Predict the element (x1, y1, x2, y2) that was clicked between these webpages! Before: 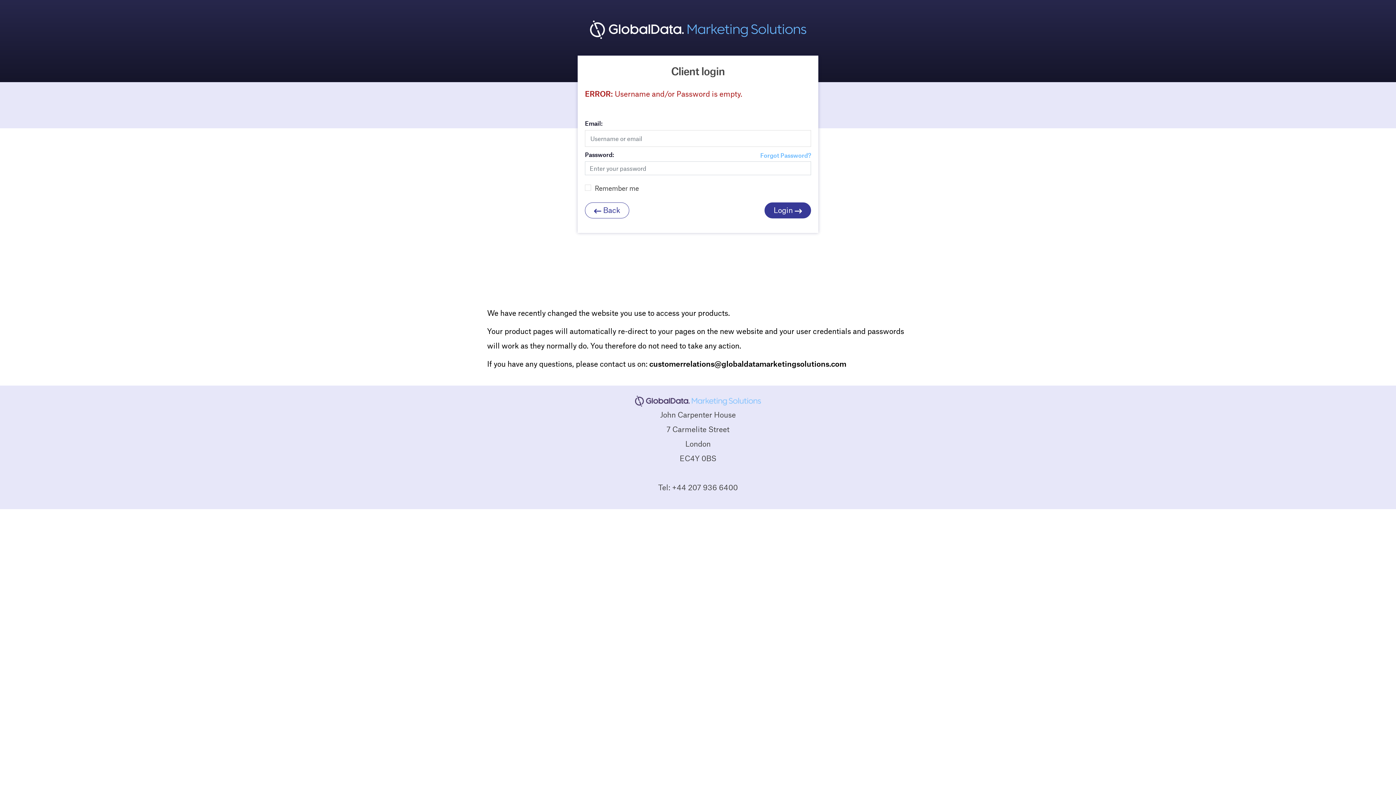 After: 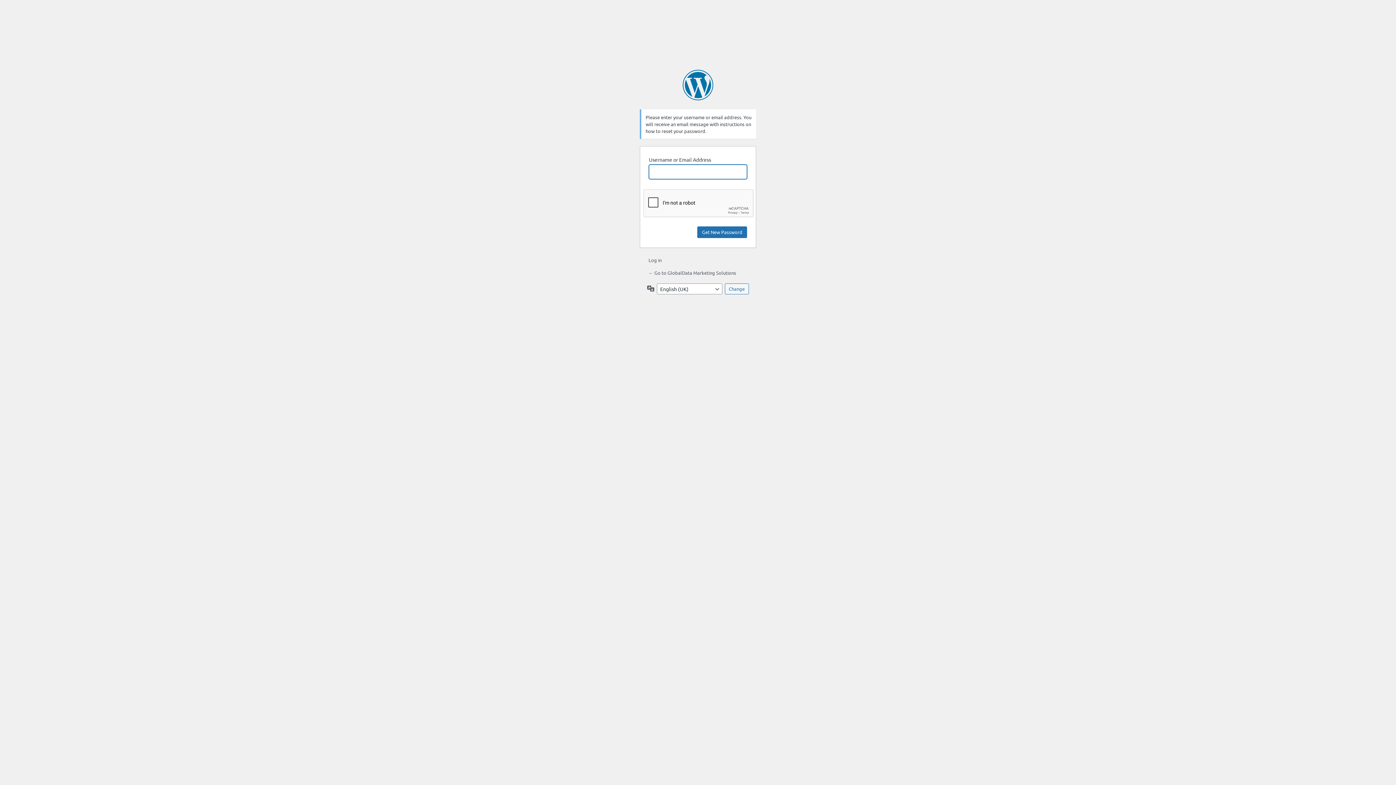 Action: bbox: (760, 151, 811, 158) label: Forgot Password?